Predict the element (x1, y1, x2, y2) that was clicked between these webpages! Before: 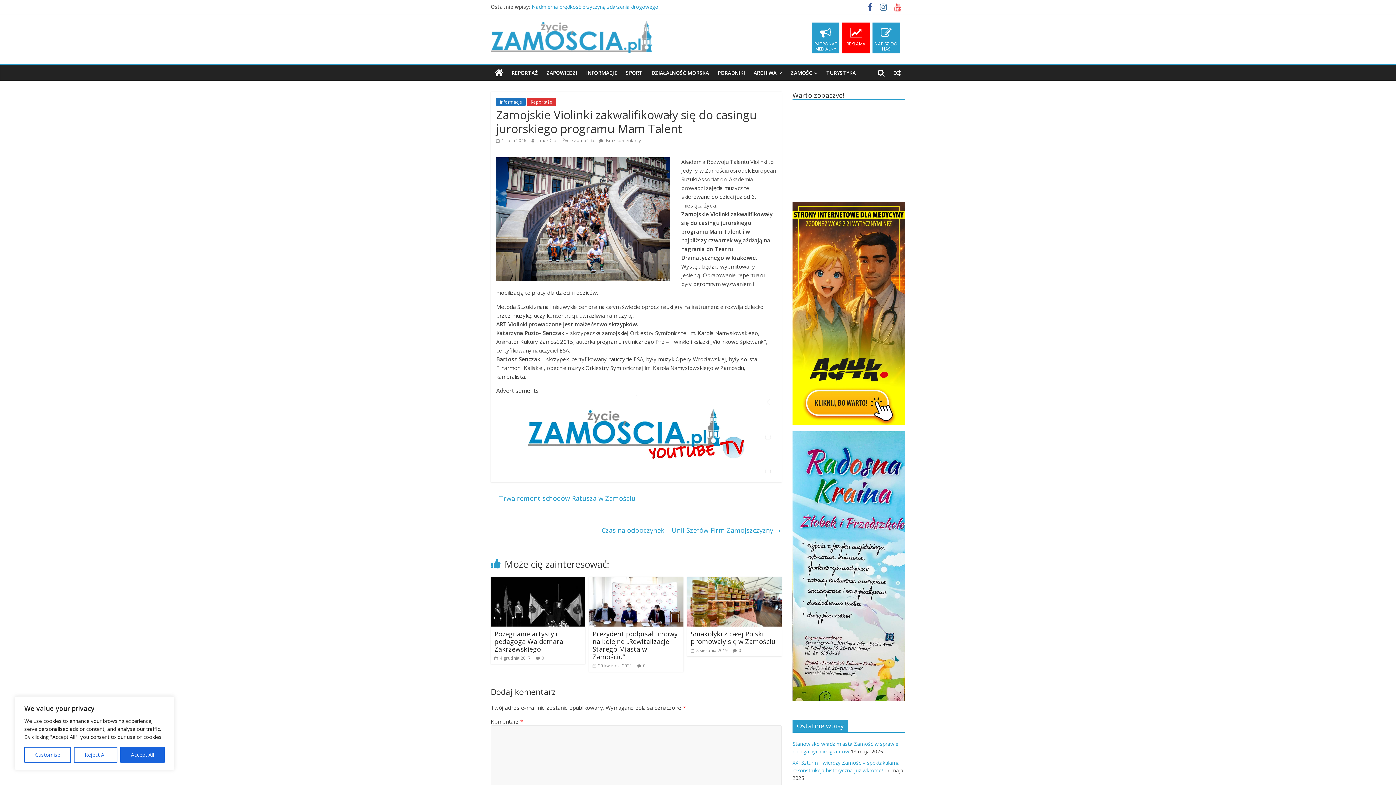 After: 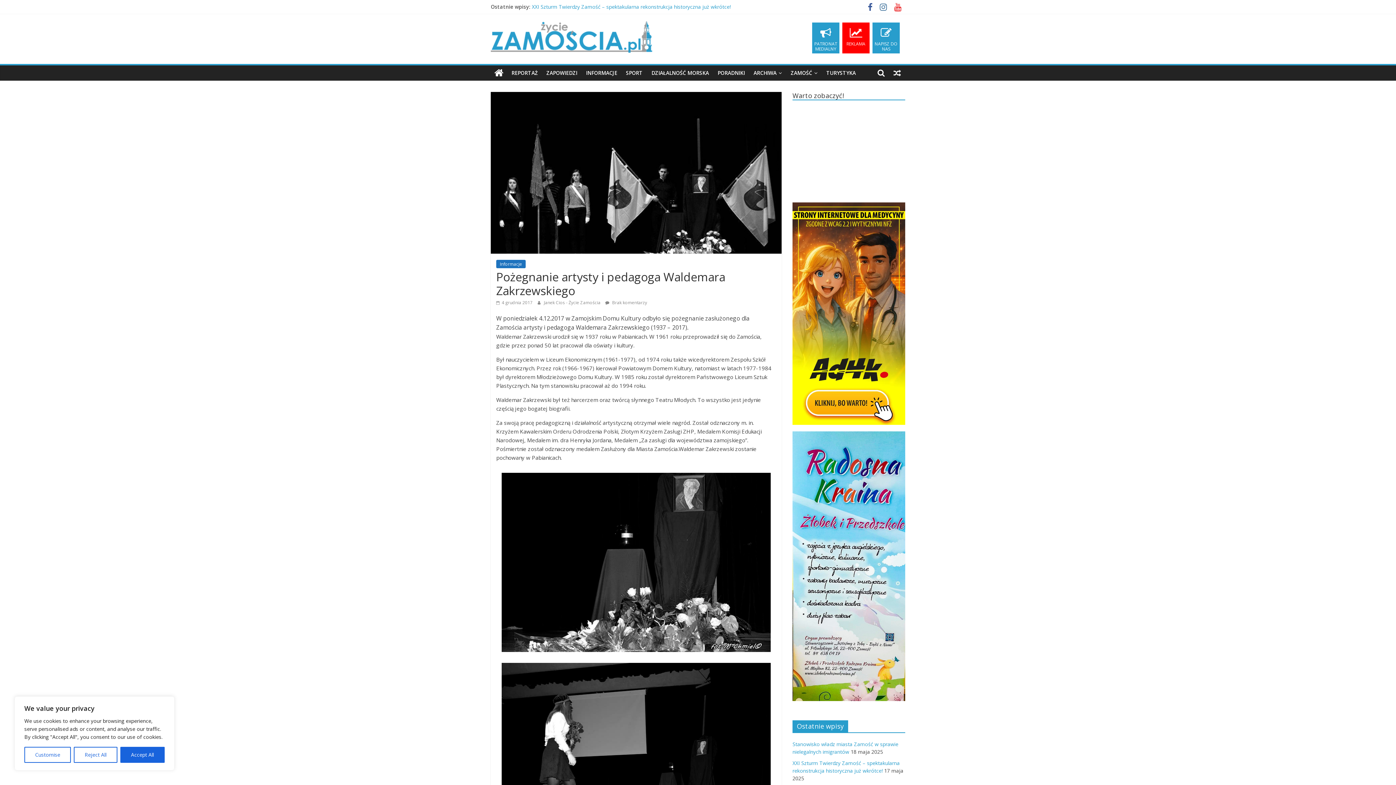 Action: label: Pożegnanie artysty i pedagoga Waldemara Zakrzewskiego bbox: (494, 629, 563, 653)